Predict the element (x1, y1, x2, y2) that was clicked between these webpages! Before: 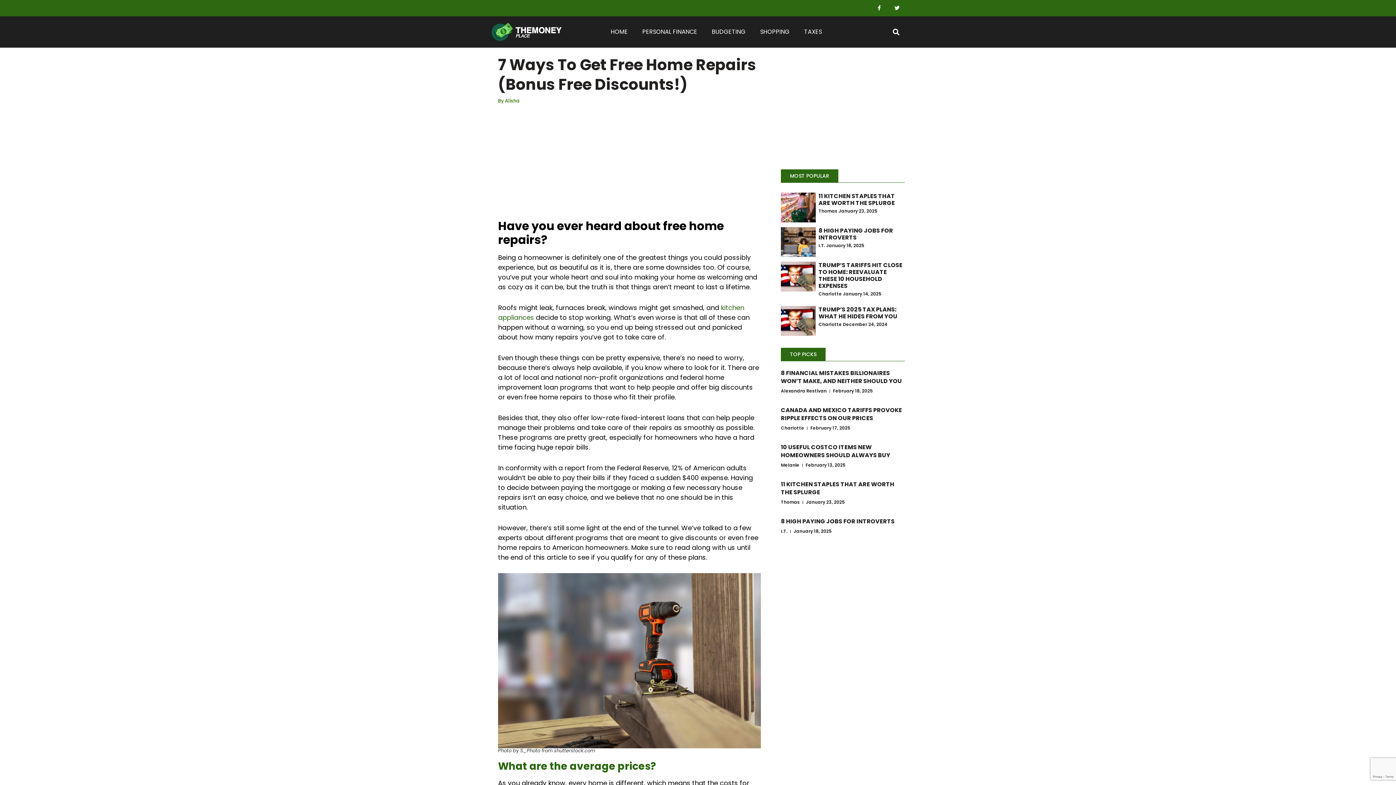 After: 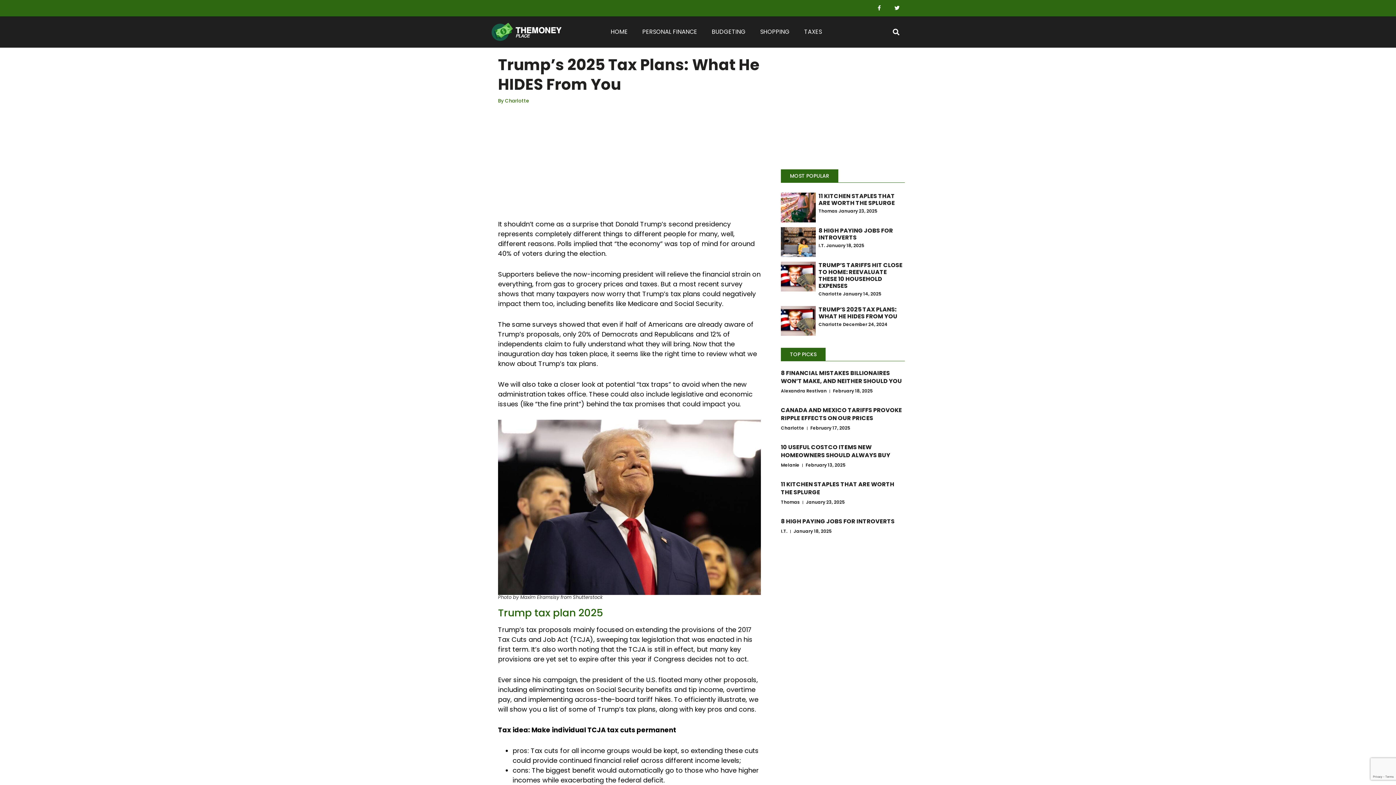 Action: bbox: (781, 306, 815, 336)